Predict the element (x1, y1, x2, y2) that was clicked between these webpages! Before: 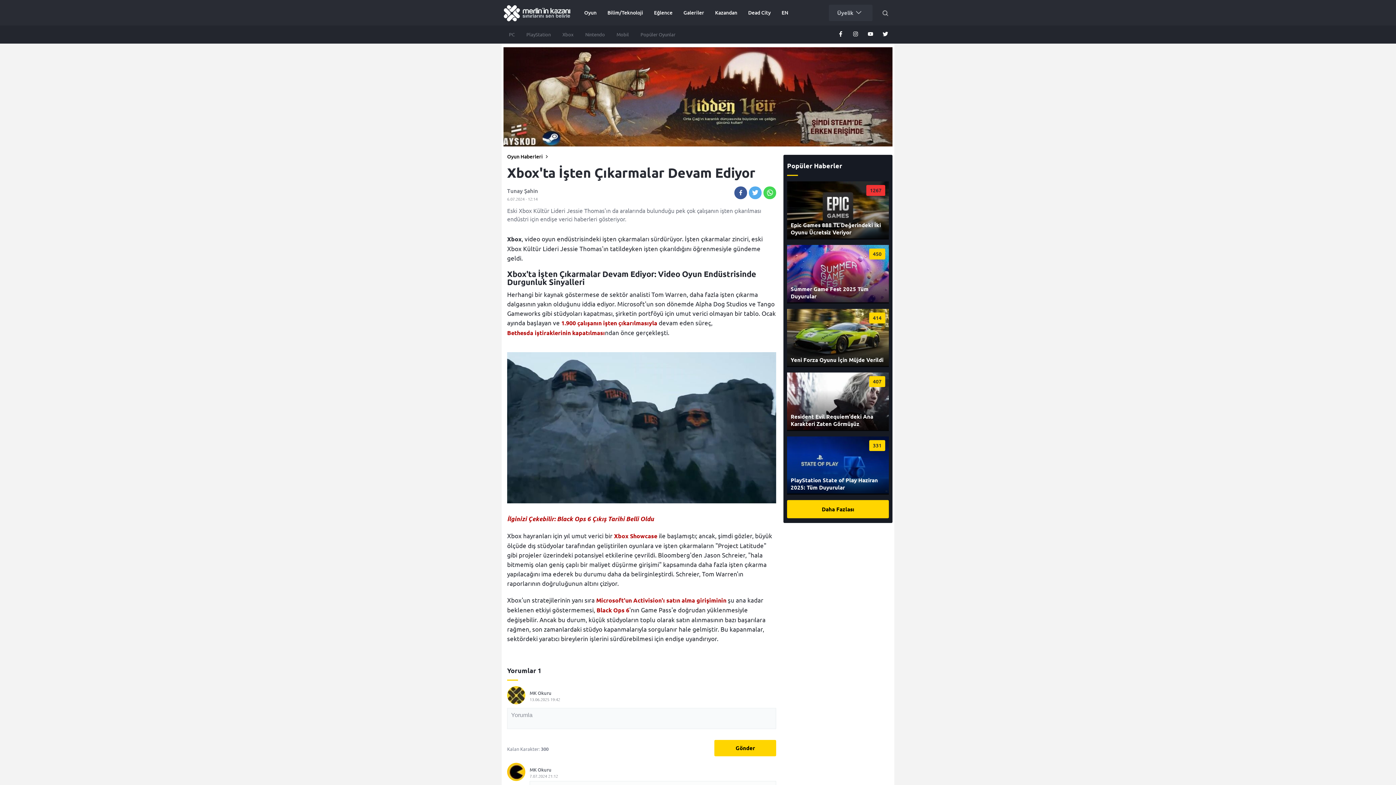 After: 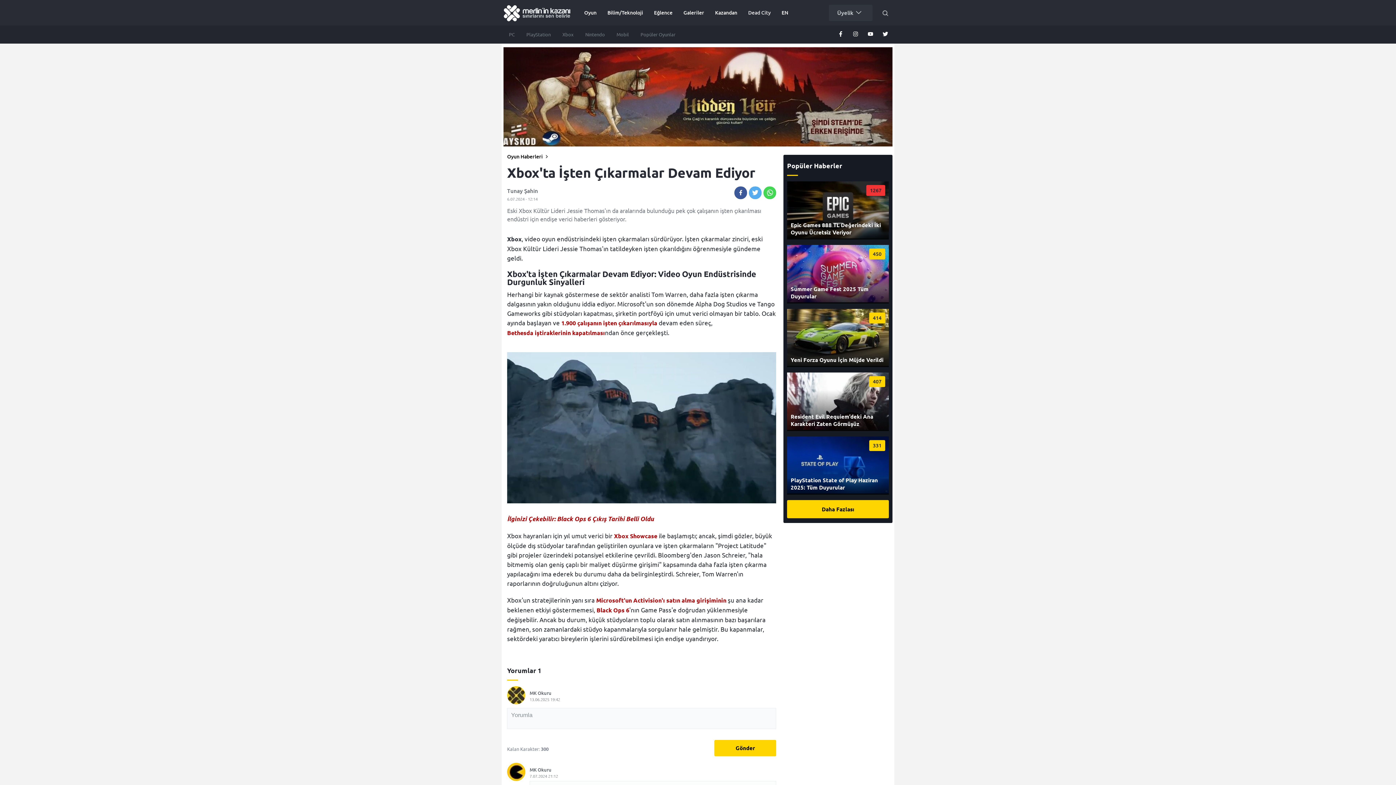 Action: bbox: (742, 0, 776, 25) label: Dead City